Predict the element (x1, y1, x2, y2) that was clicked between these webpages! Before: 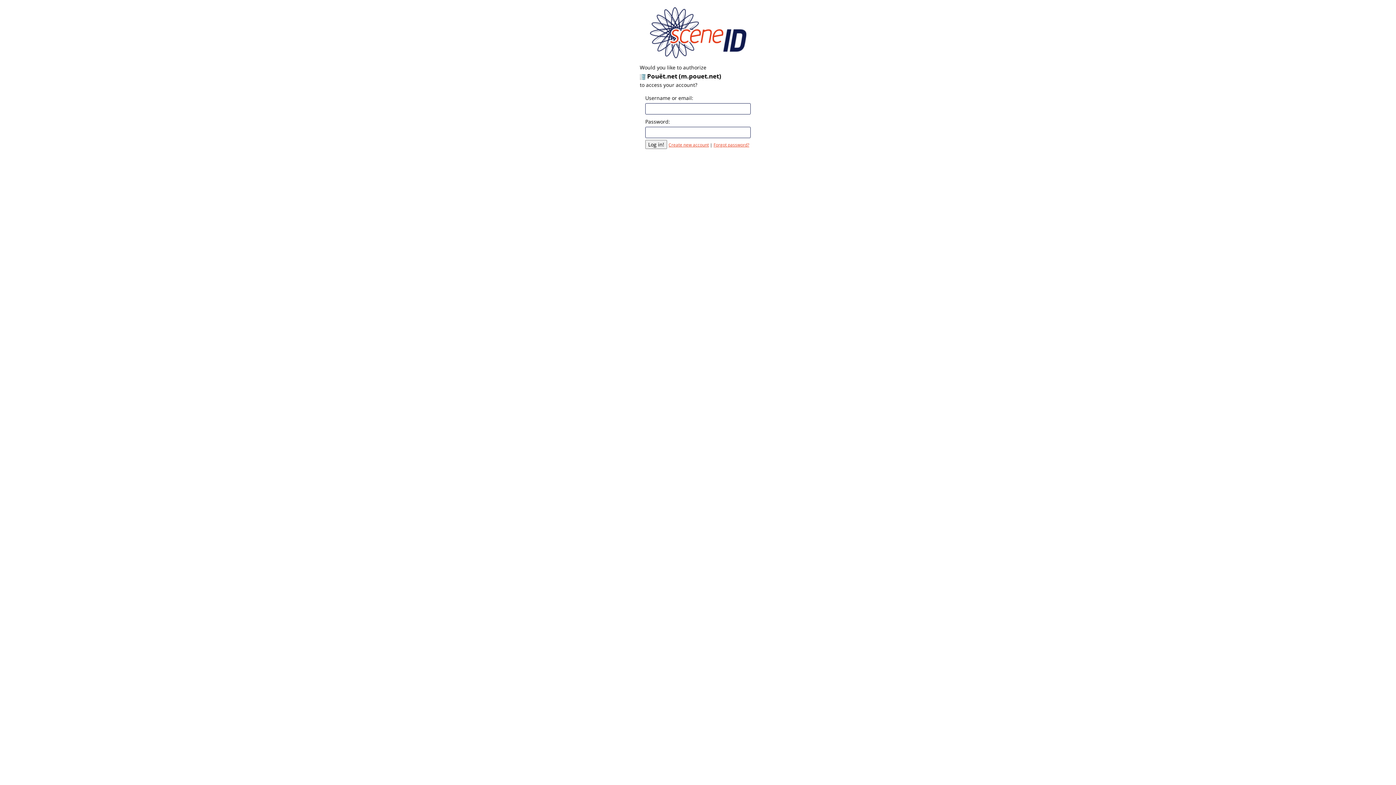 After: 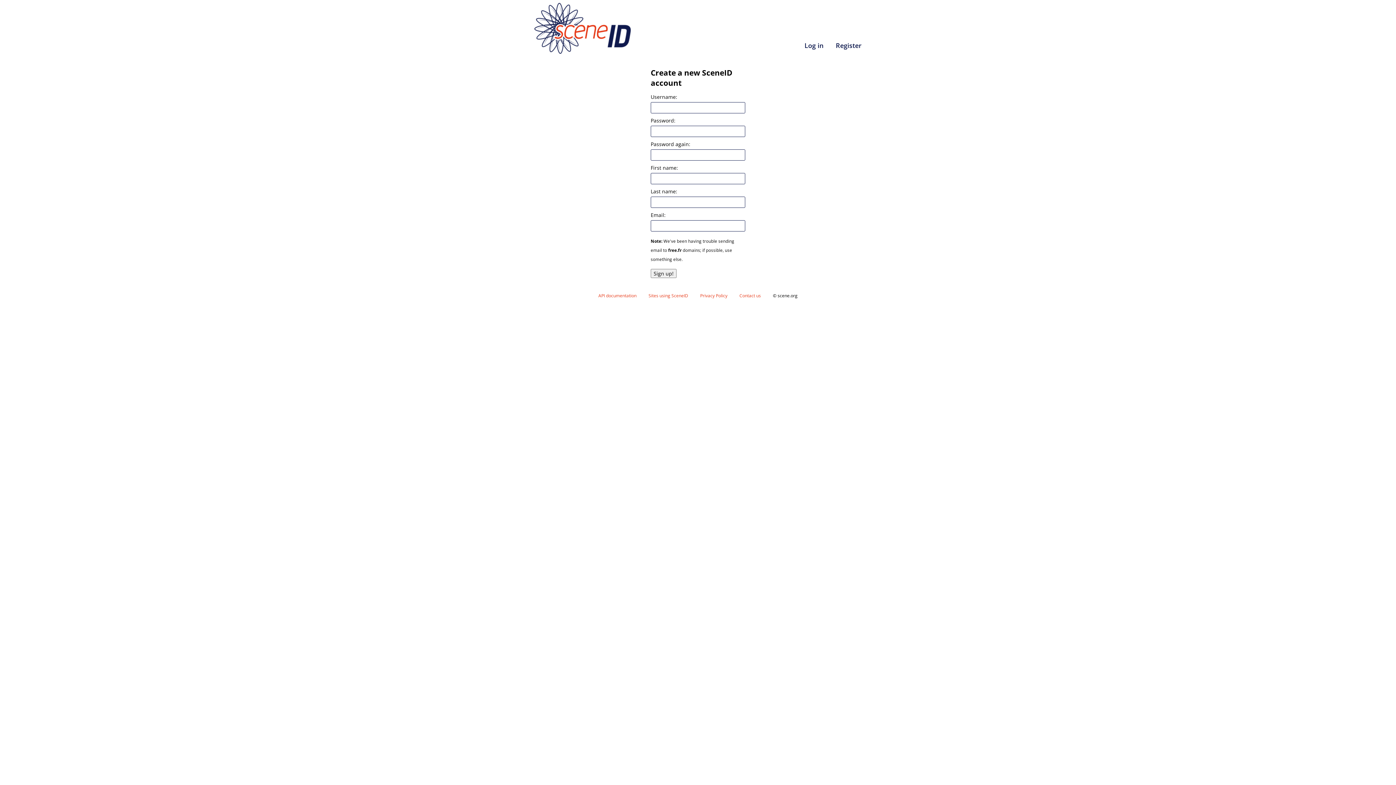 Action: label: Create new account bbox: (668, 142, 709, 147)